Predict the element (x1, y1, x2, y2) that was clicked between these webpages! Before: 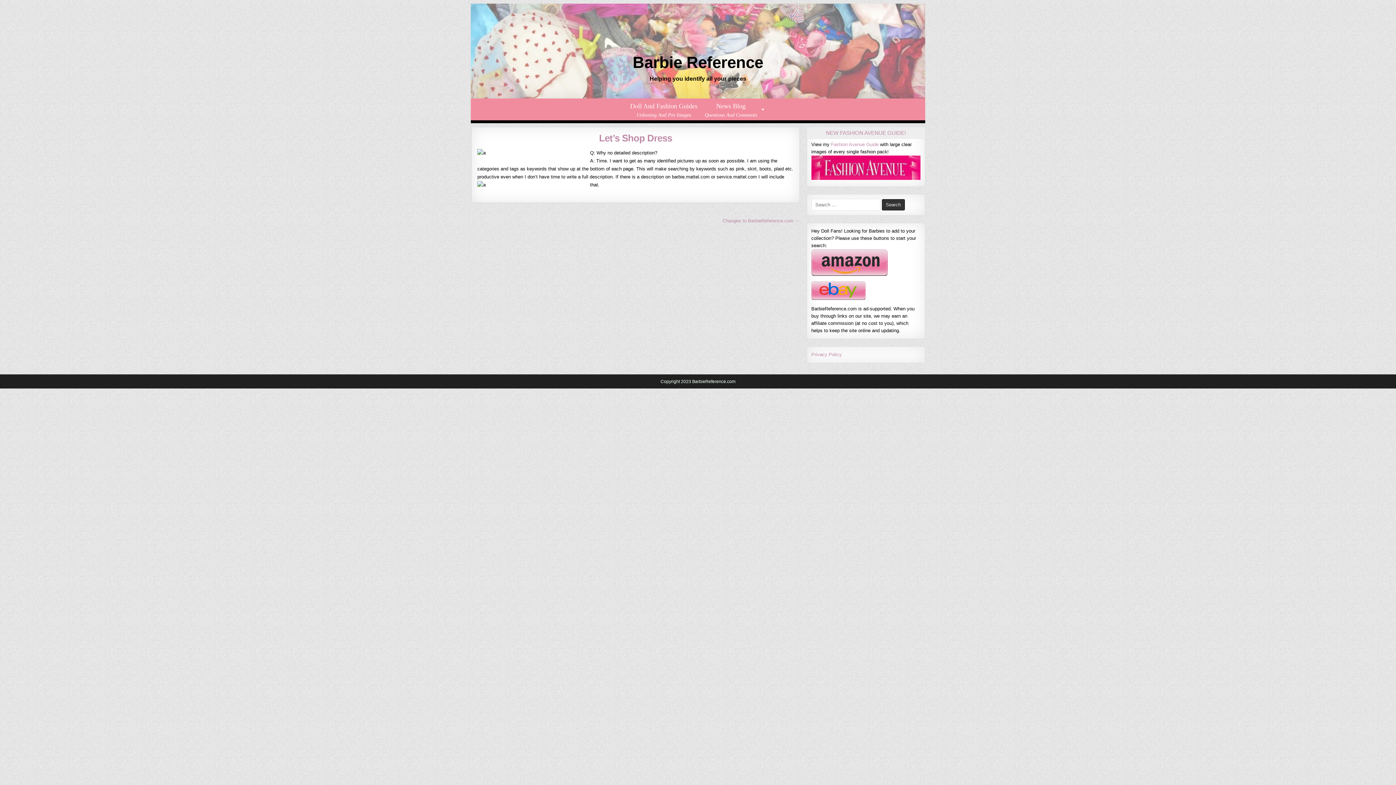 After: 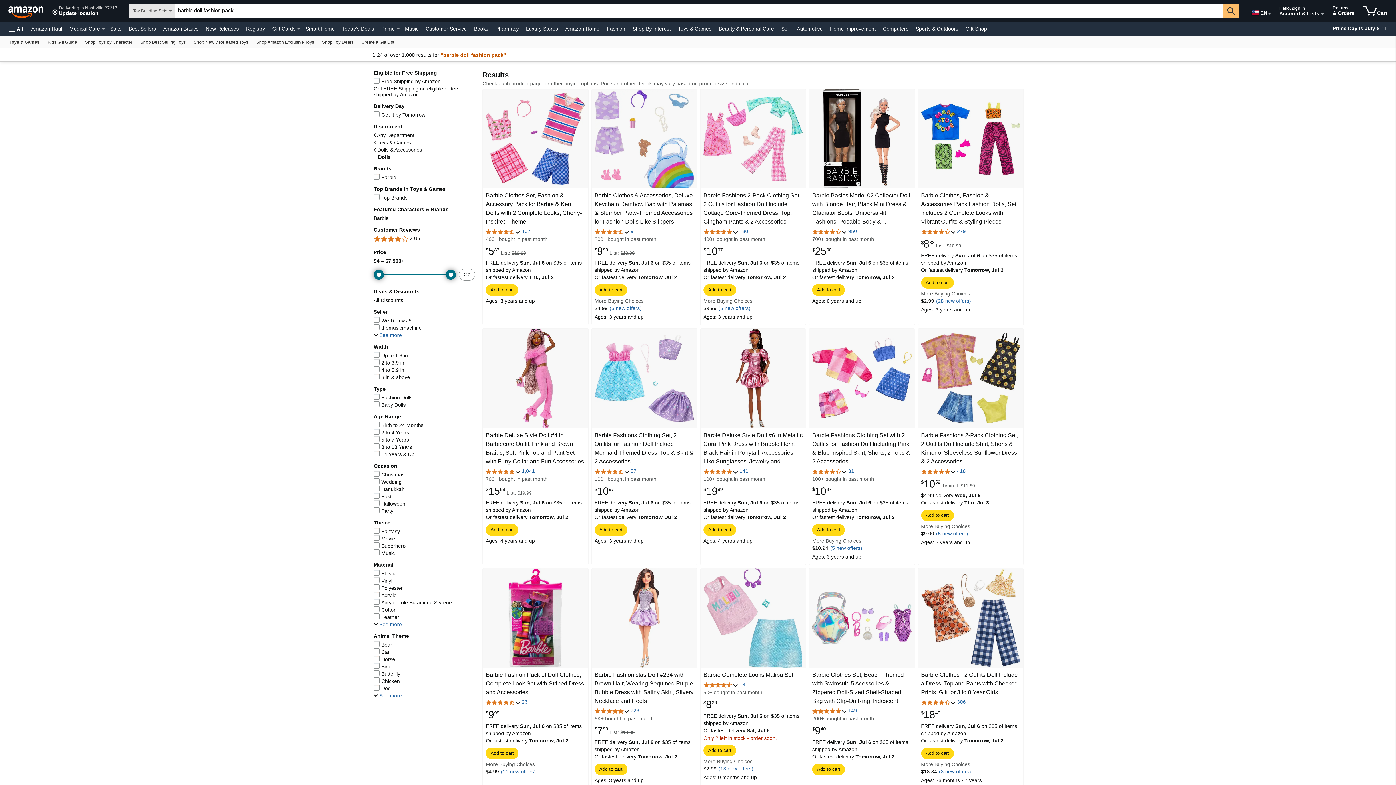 Action: bbox: (811, 271, 887, 276)